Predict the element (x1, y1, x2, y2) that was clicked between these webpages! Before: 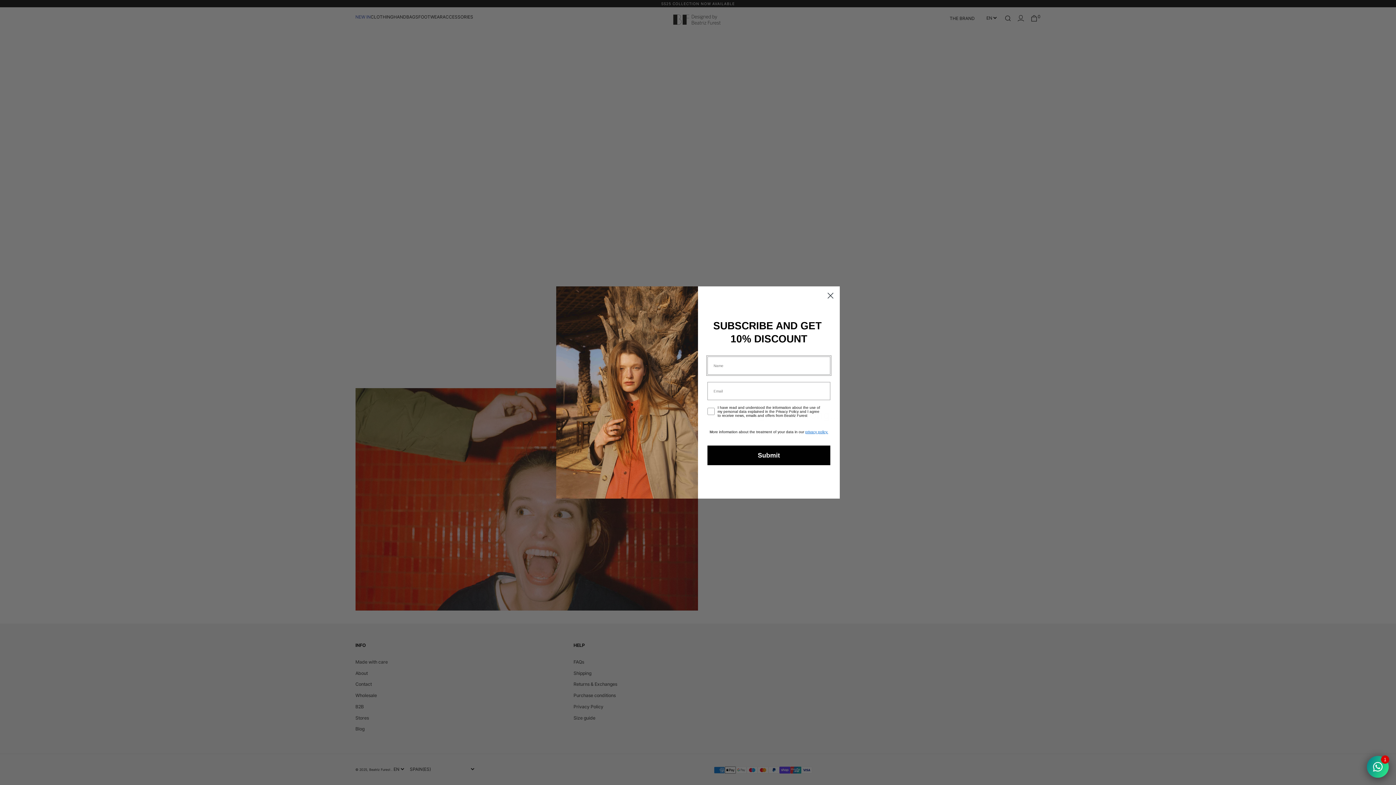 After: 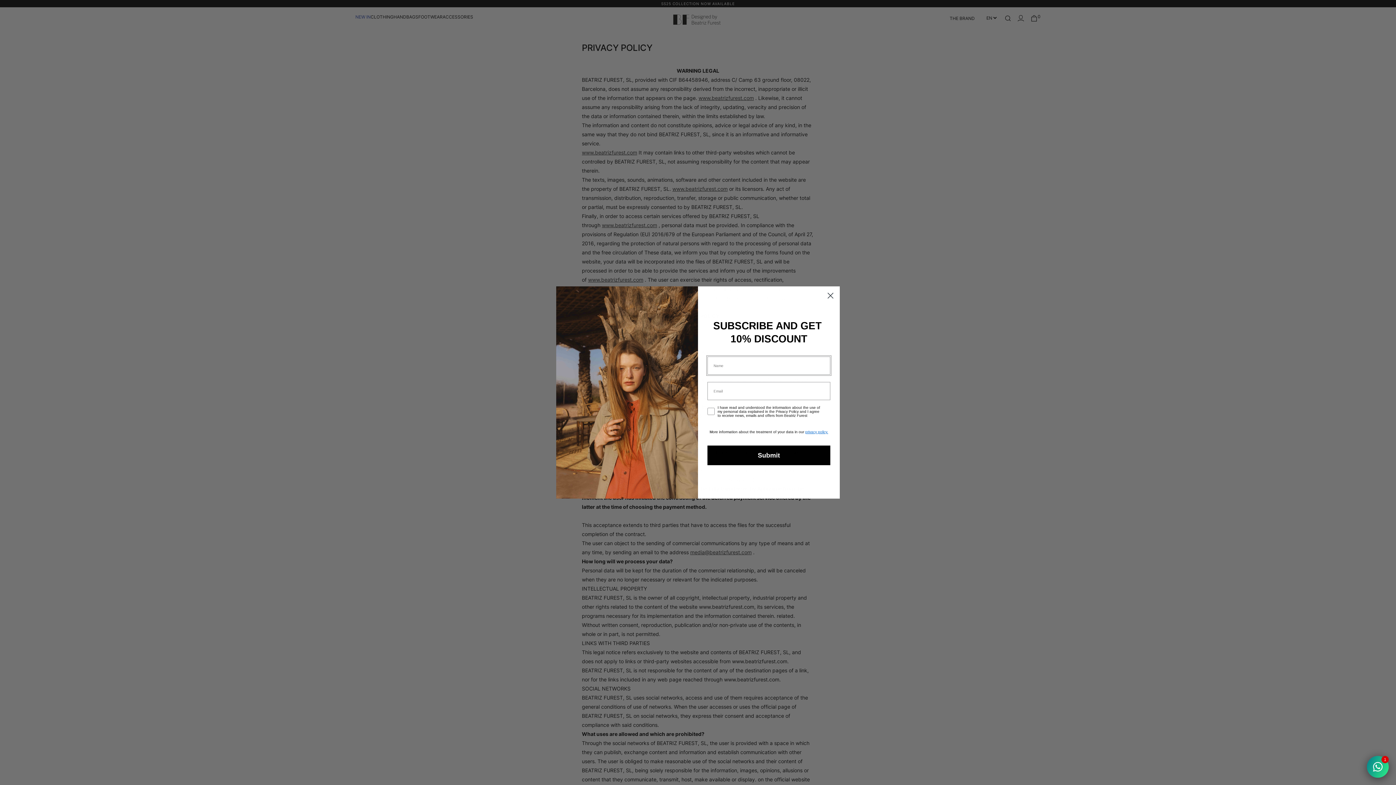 Action: label: privacy policy. bbox: (805, 430, 828, 434)